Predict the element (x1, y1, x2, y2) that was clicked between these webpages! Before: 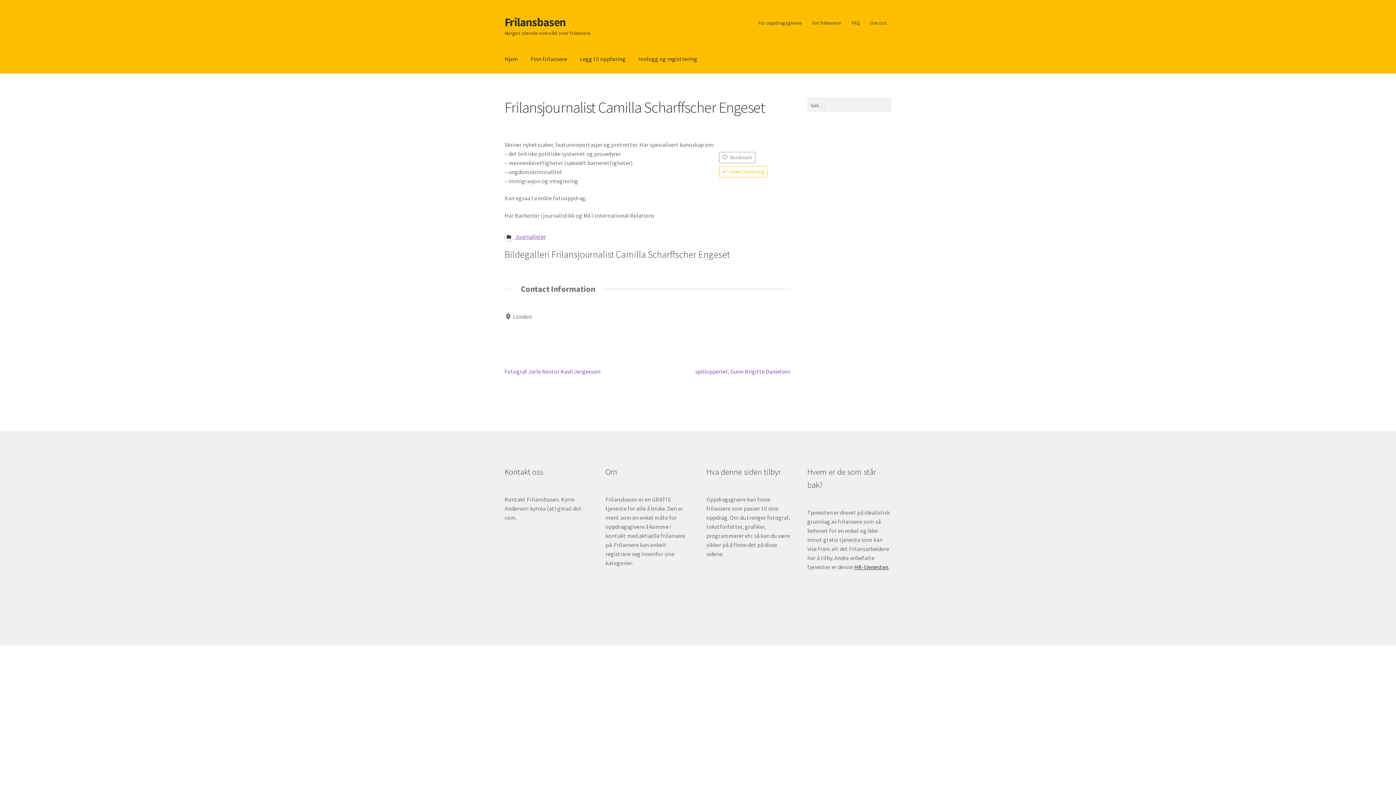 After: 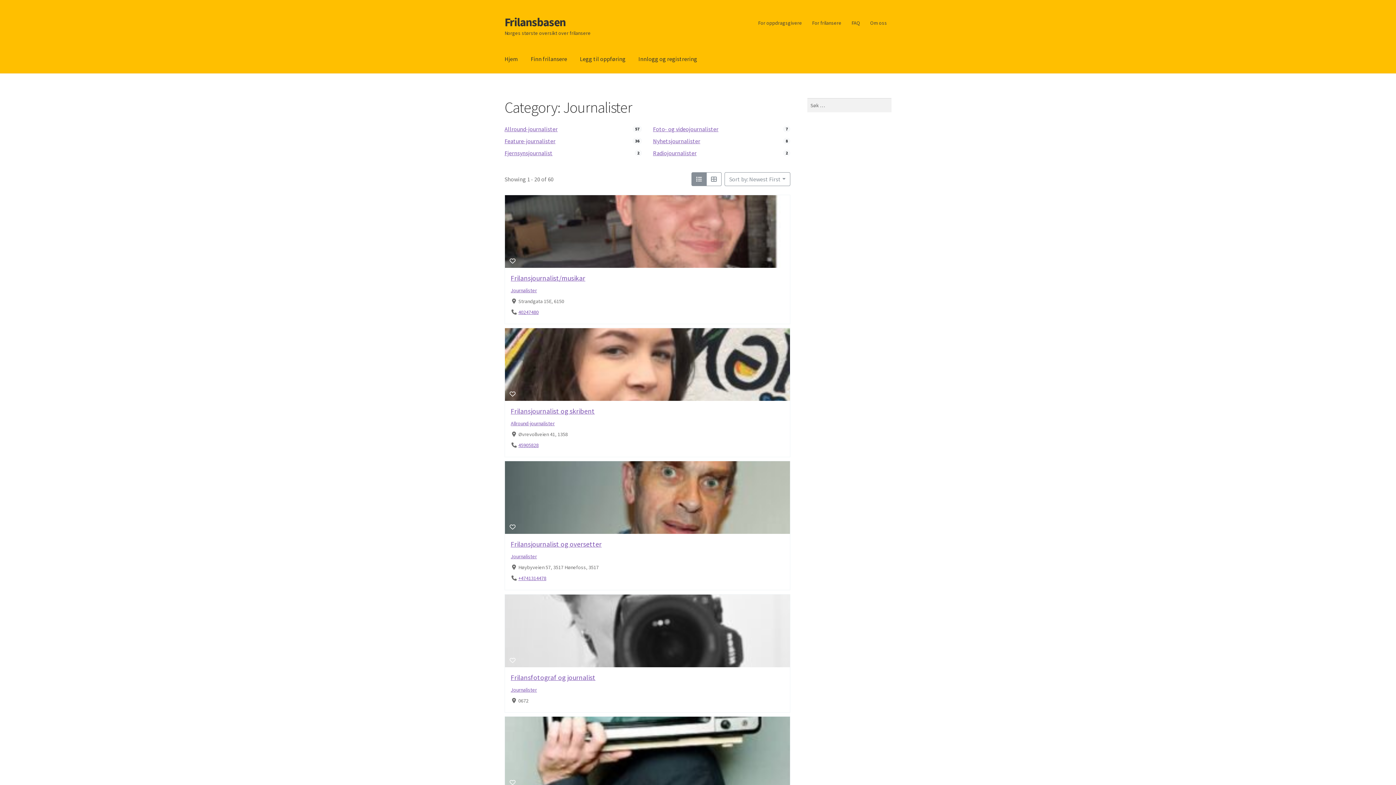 Action: label: Journalister bbox: (504, 232, 546, 239)